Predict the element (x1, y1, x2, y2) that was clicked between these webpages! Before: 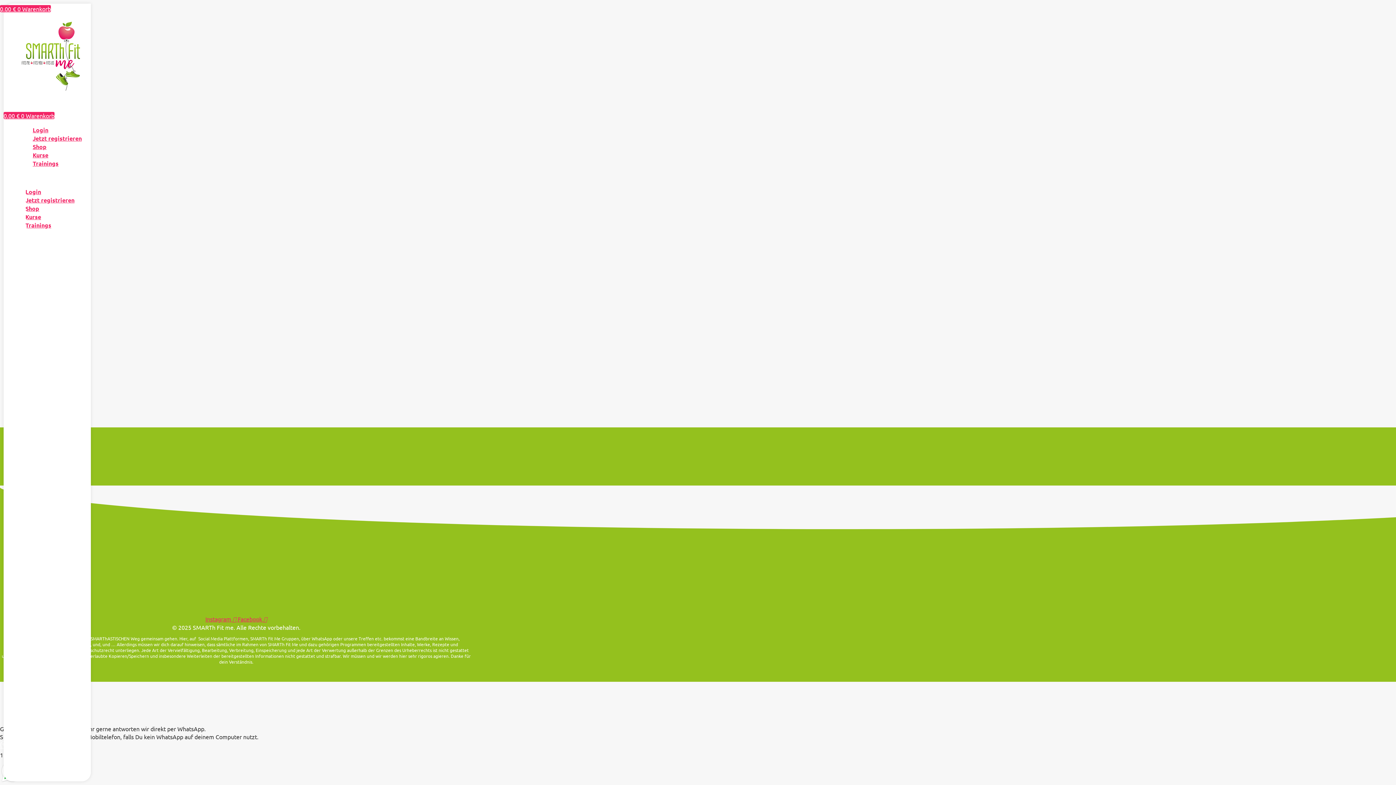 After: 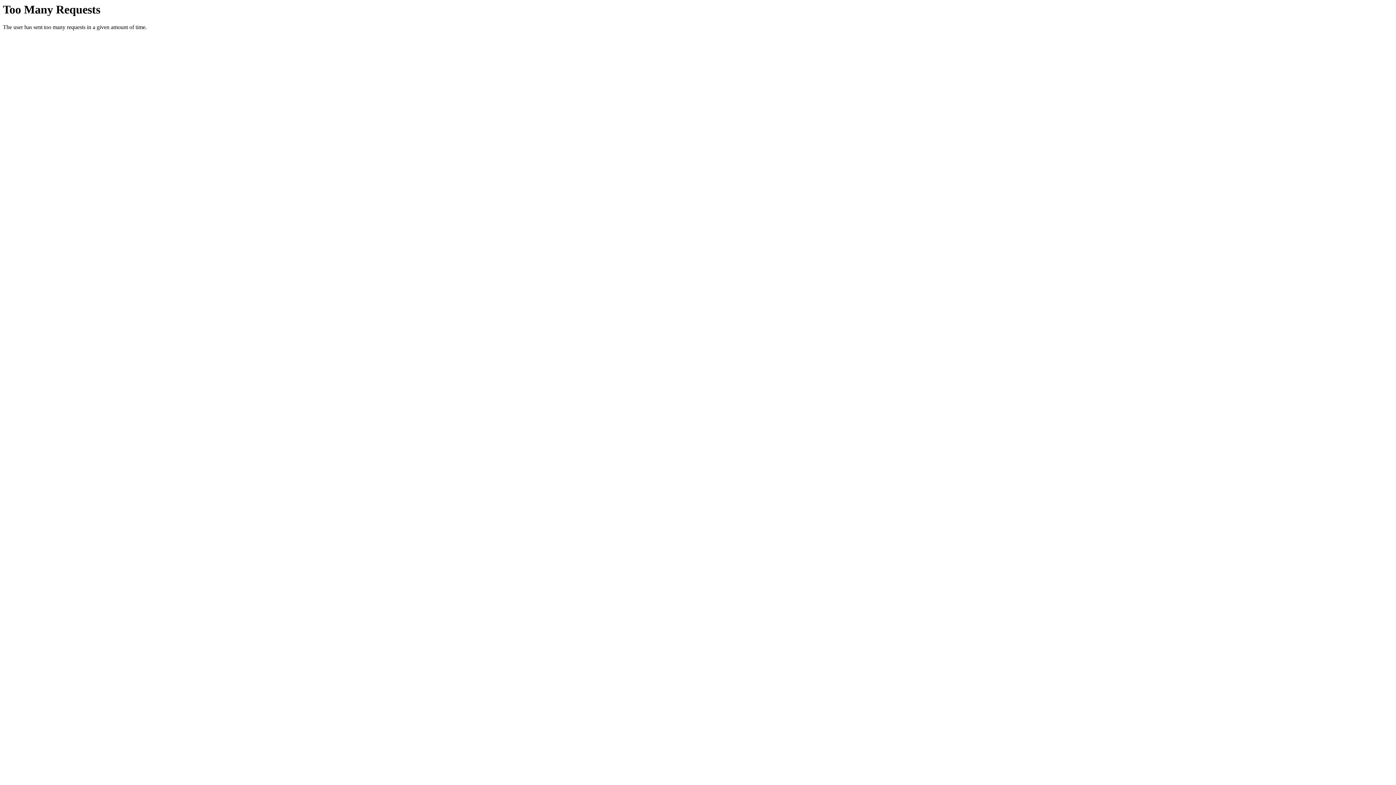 Action: label: Login bbox: (25, 126, 55, 133)